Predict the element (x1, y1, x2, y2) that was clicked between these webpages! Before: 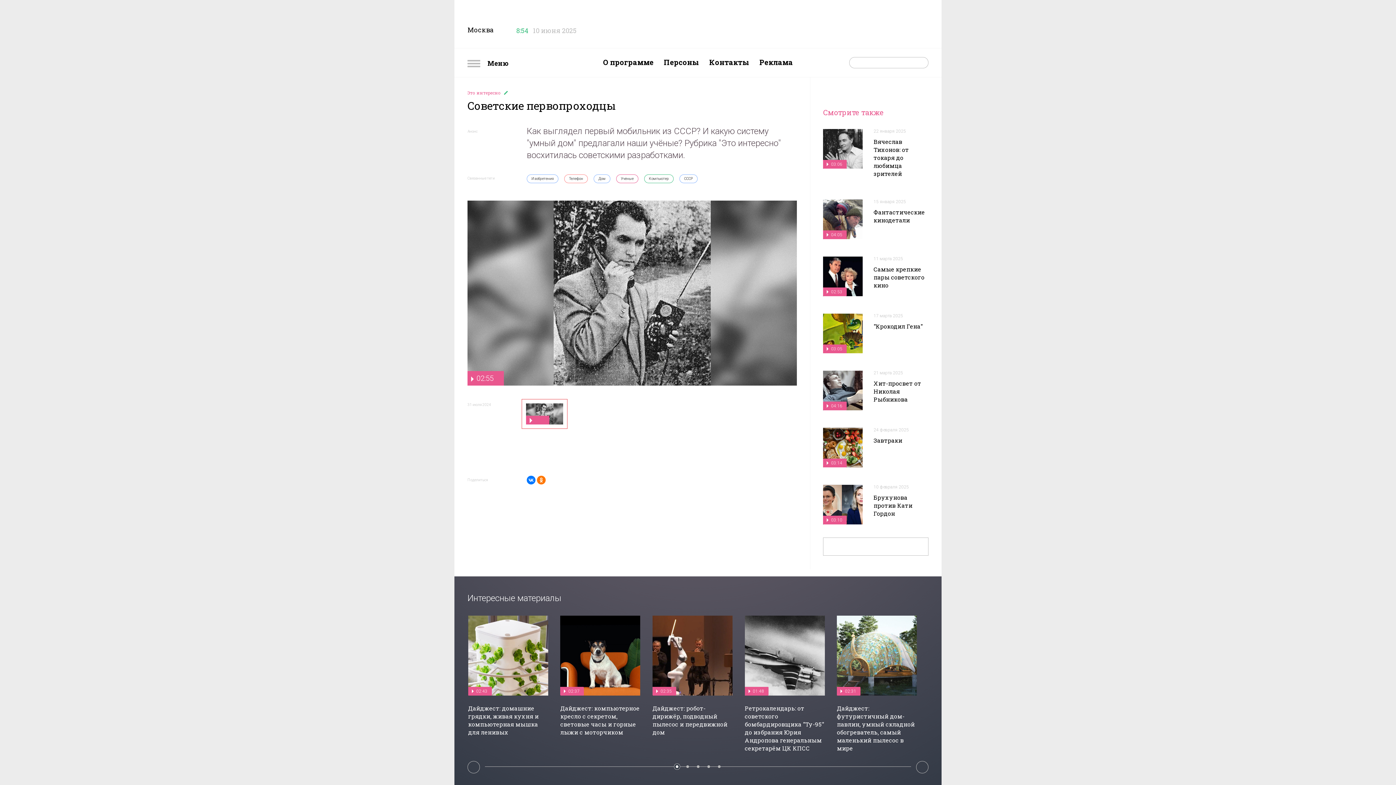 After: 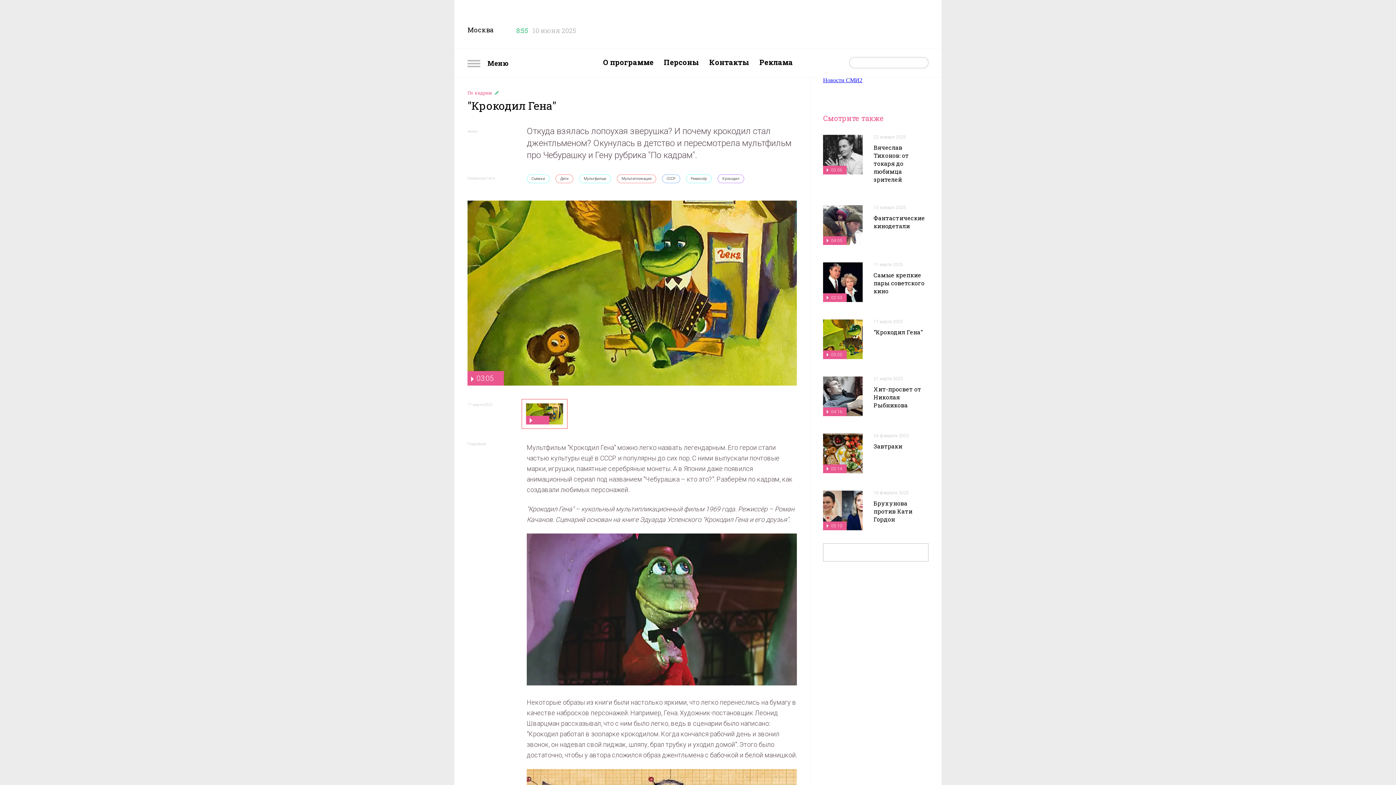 Action: bbox: (873, 322, 922, 330) label: "Крокодил Гена"